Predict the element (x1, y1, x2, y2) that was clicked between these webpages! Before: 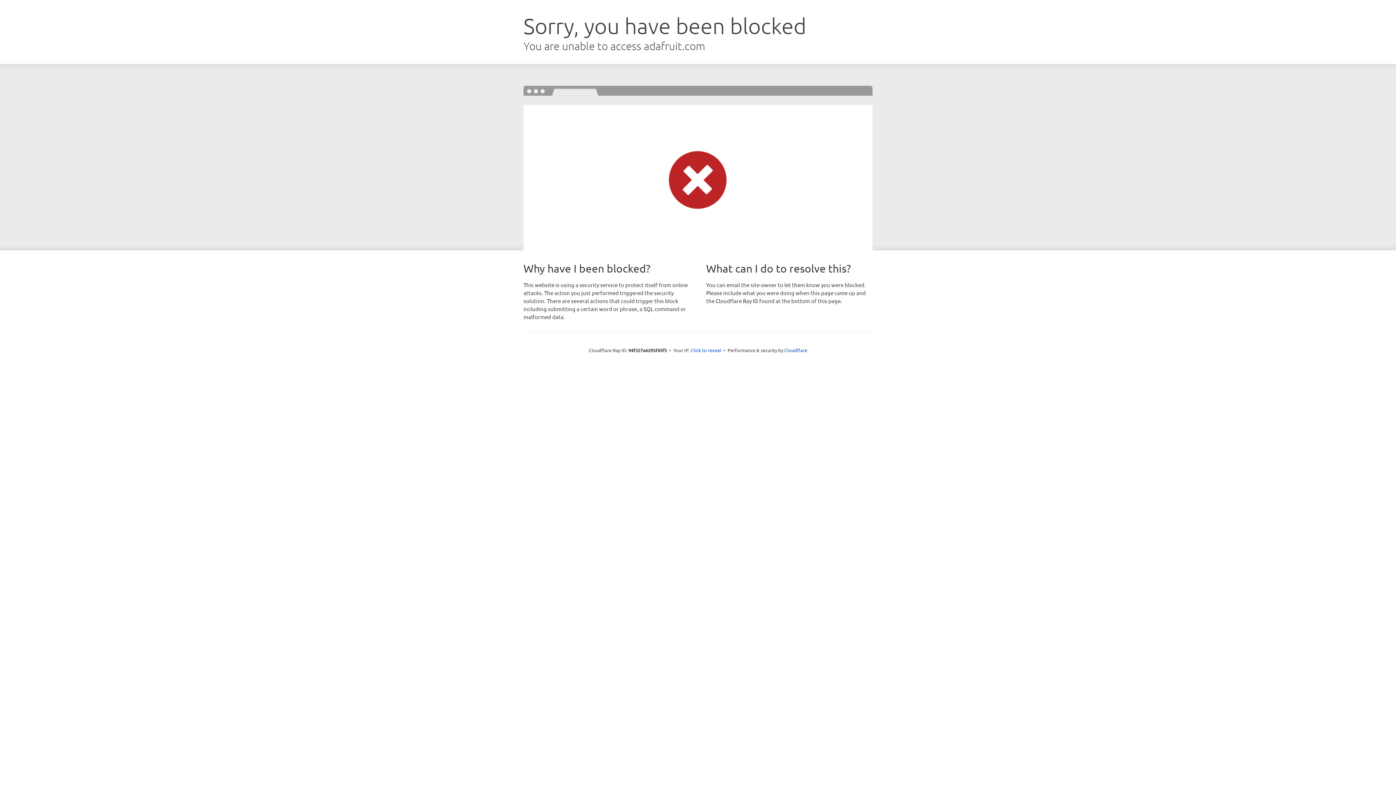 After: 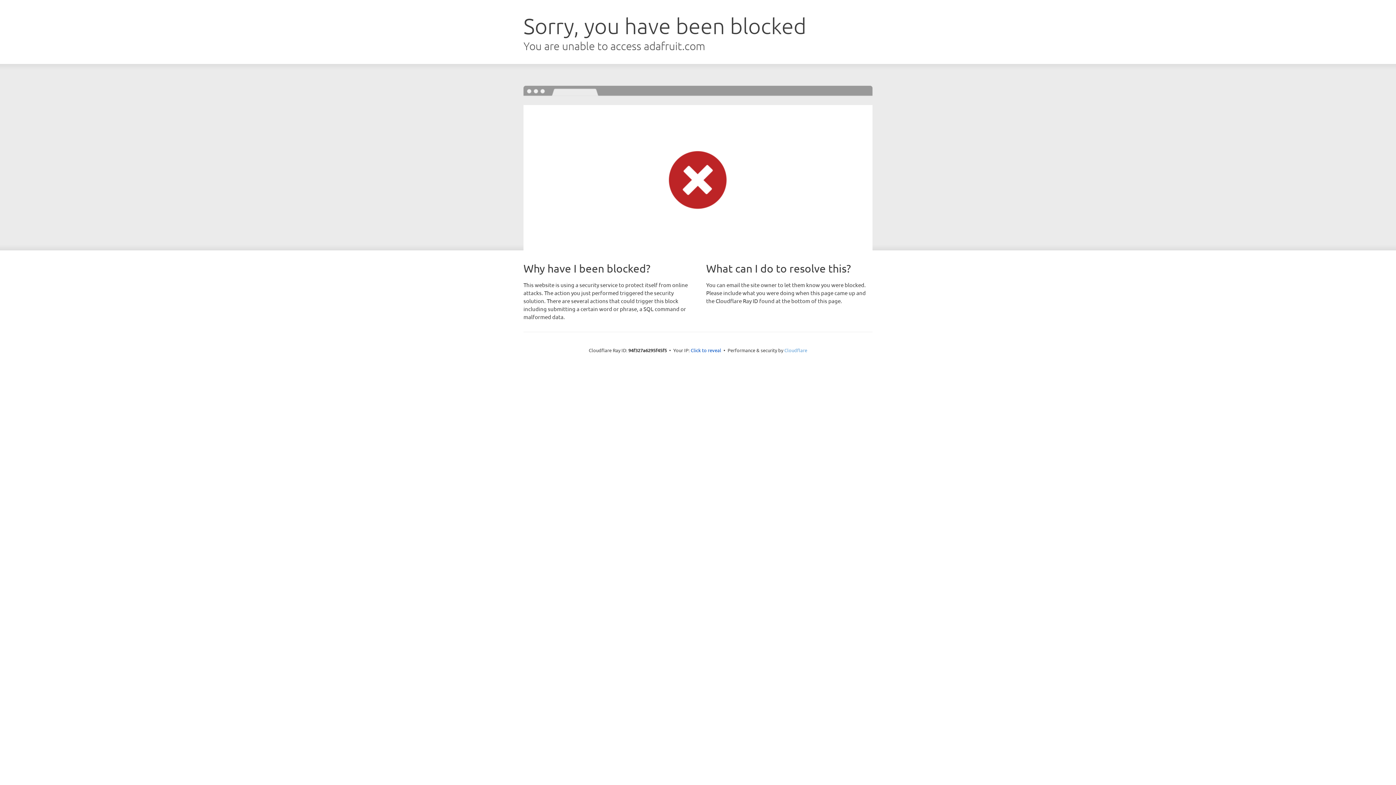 Action: label: Cloudflare bbox: (784, 347, 807, 353)